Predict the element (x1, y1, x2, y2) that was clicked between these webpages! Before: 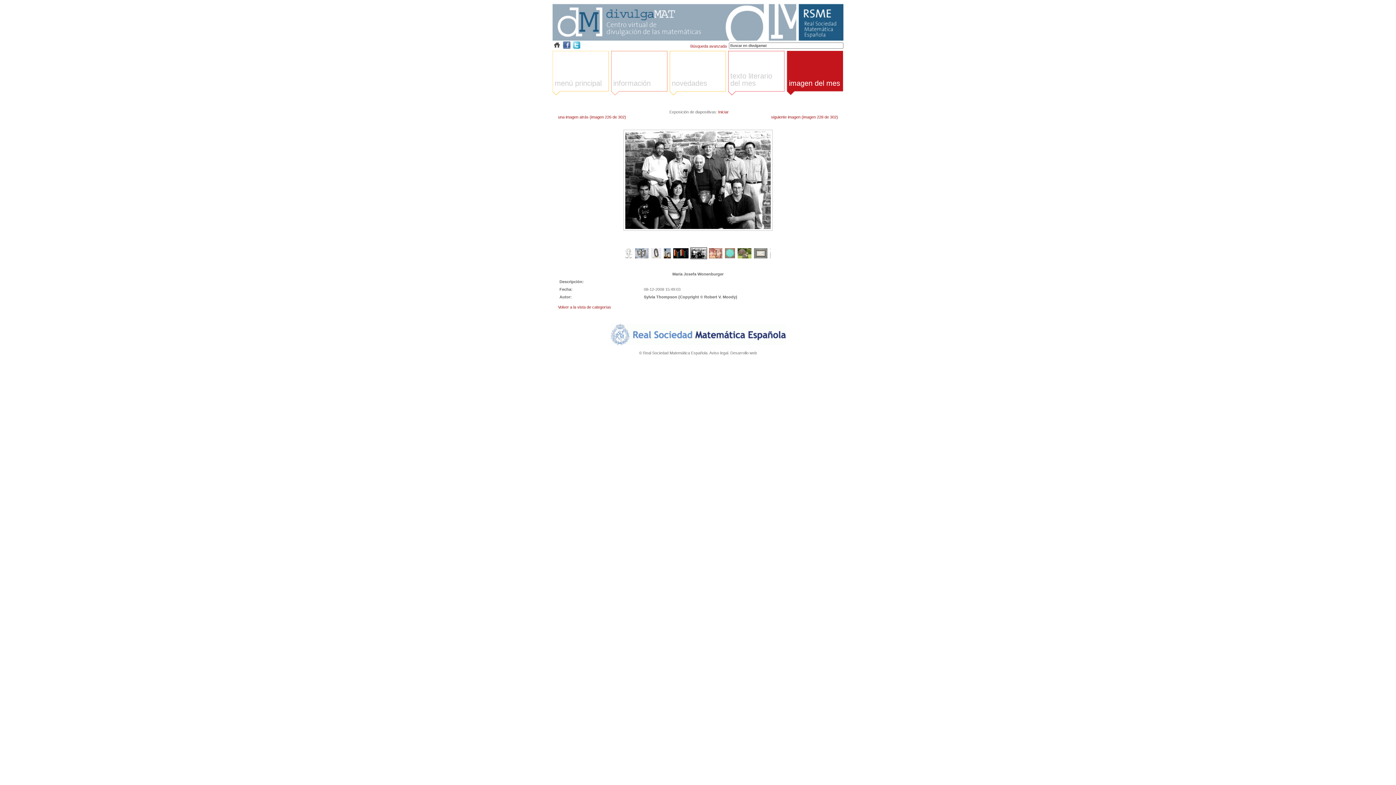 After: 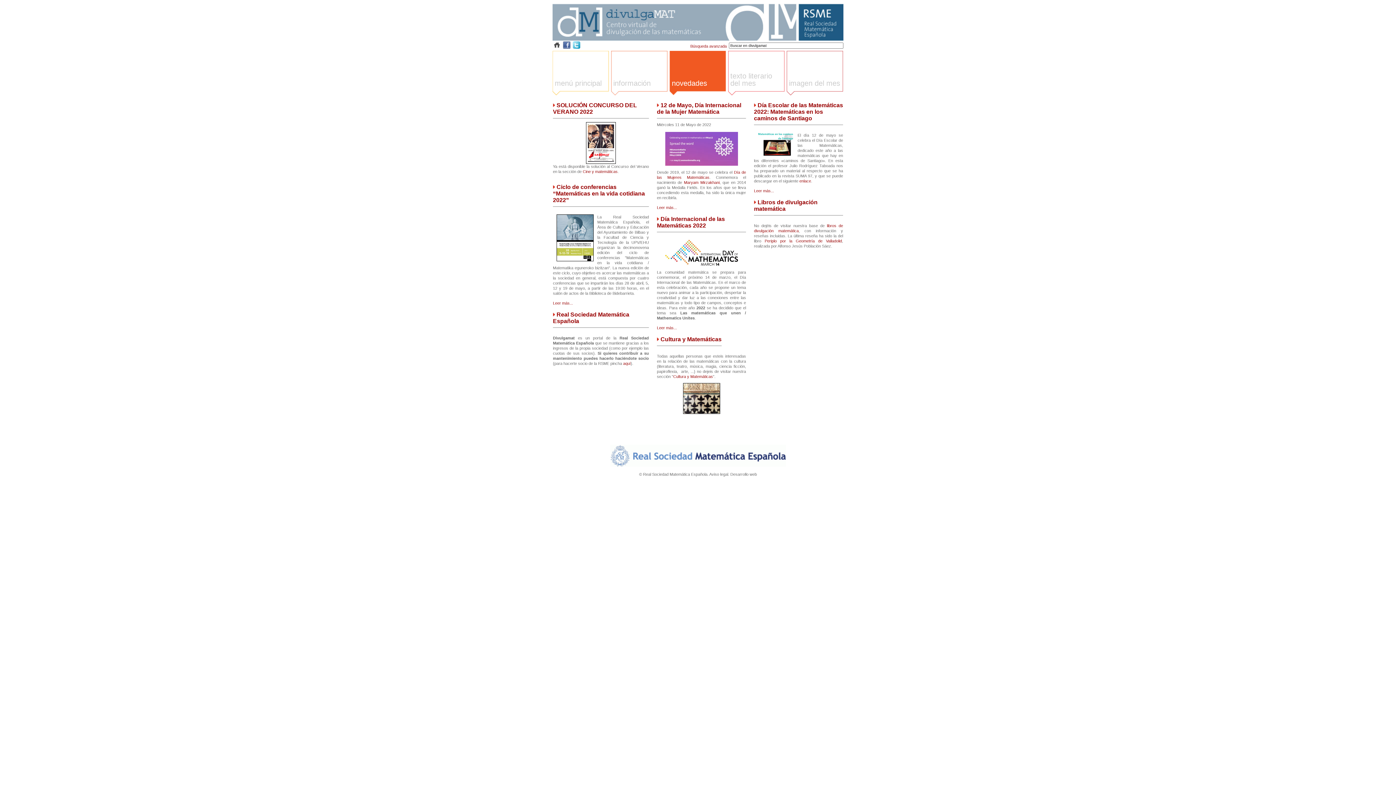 Action: label: novedades bbox: (669, 79, 726, 96)